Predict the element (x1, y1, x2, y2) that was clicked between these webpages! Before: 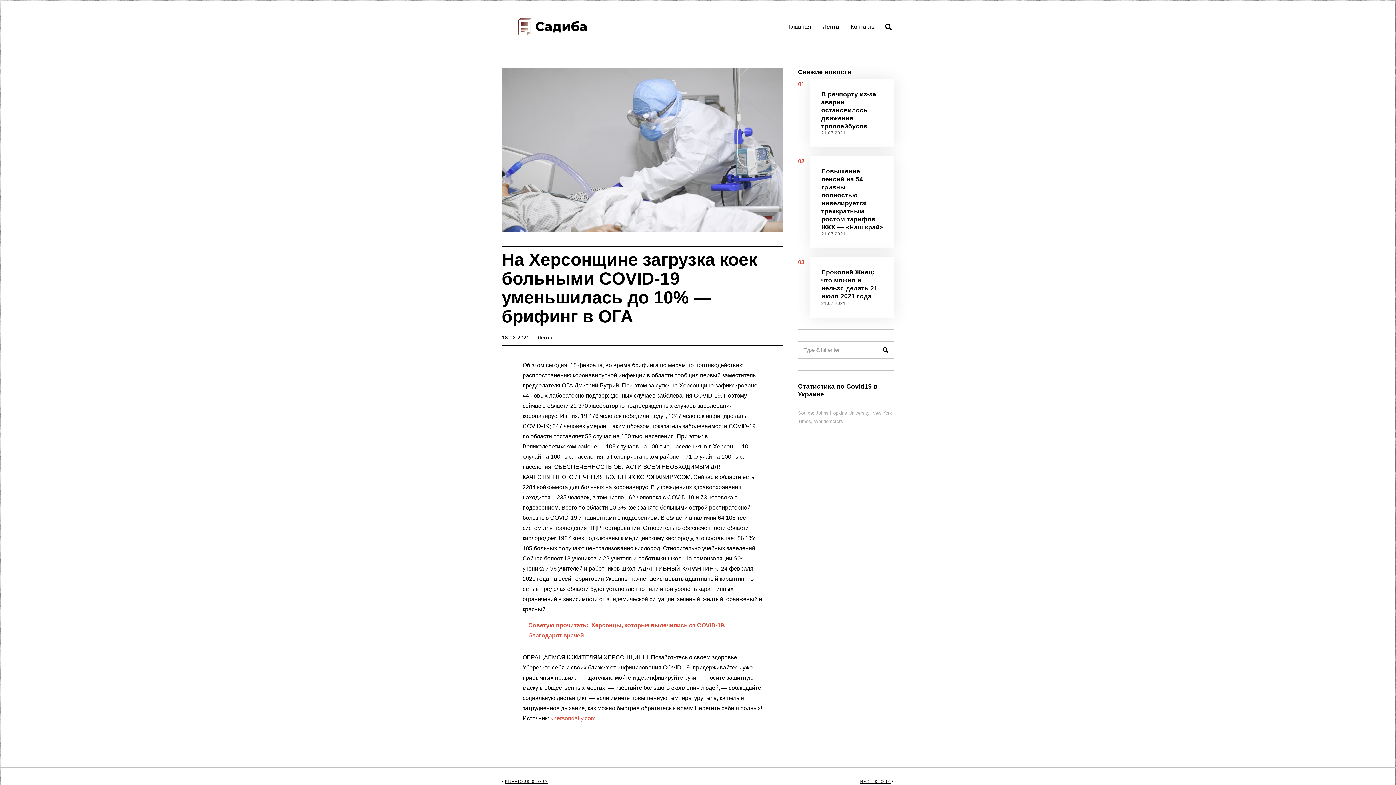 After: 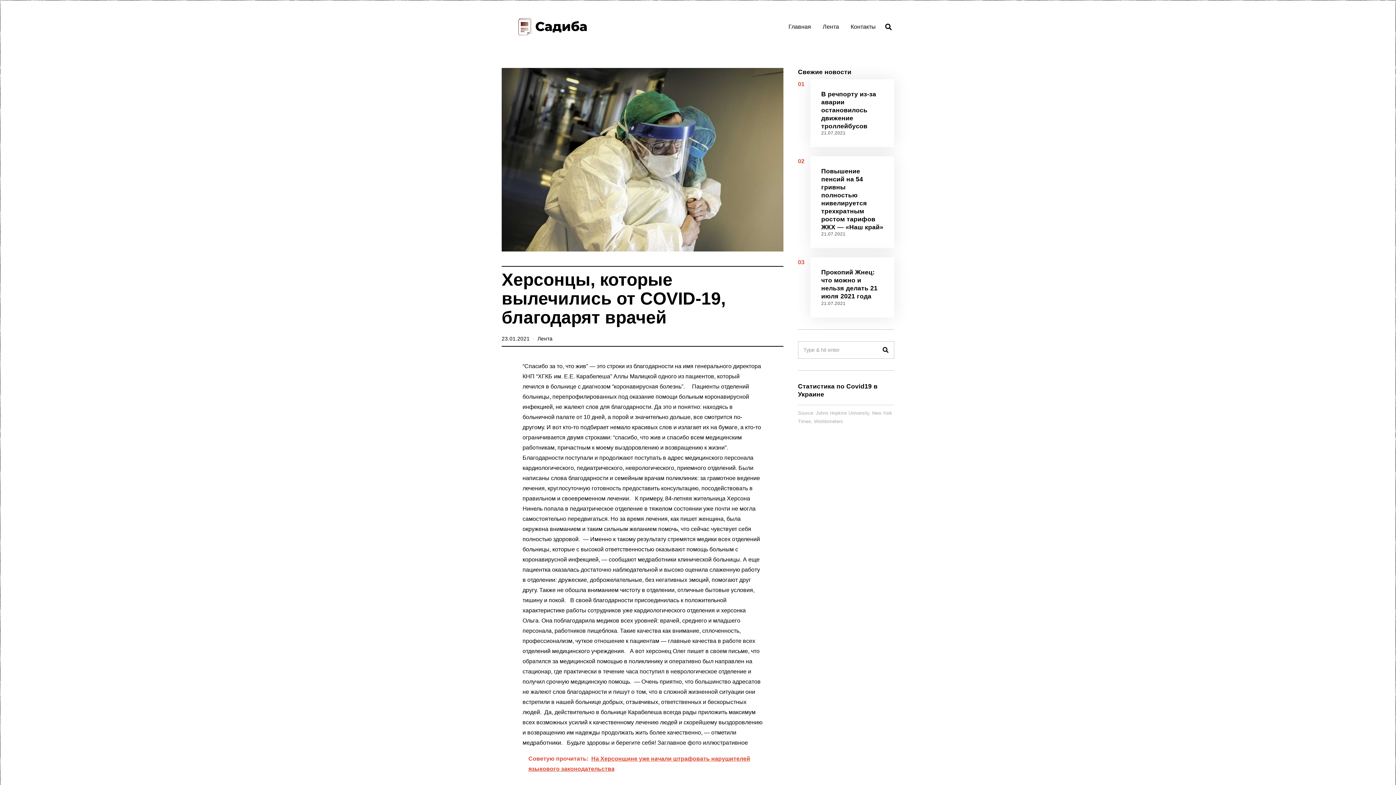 Action: bbox: (522, 614, 762, 646) label: Советую прочитать:  Херсонцы, которые вылечились от COVID-19, благодарят врачей